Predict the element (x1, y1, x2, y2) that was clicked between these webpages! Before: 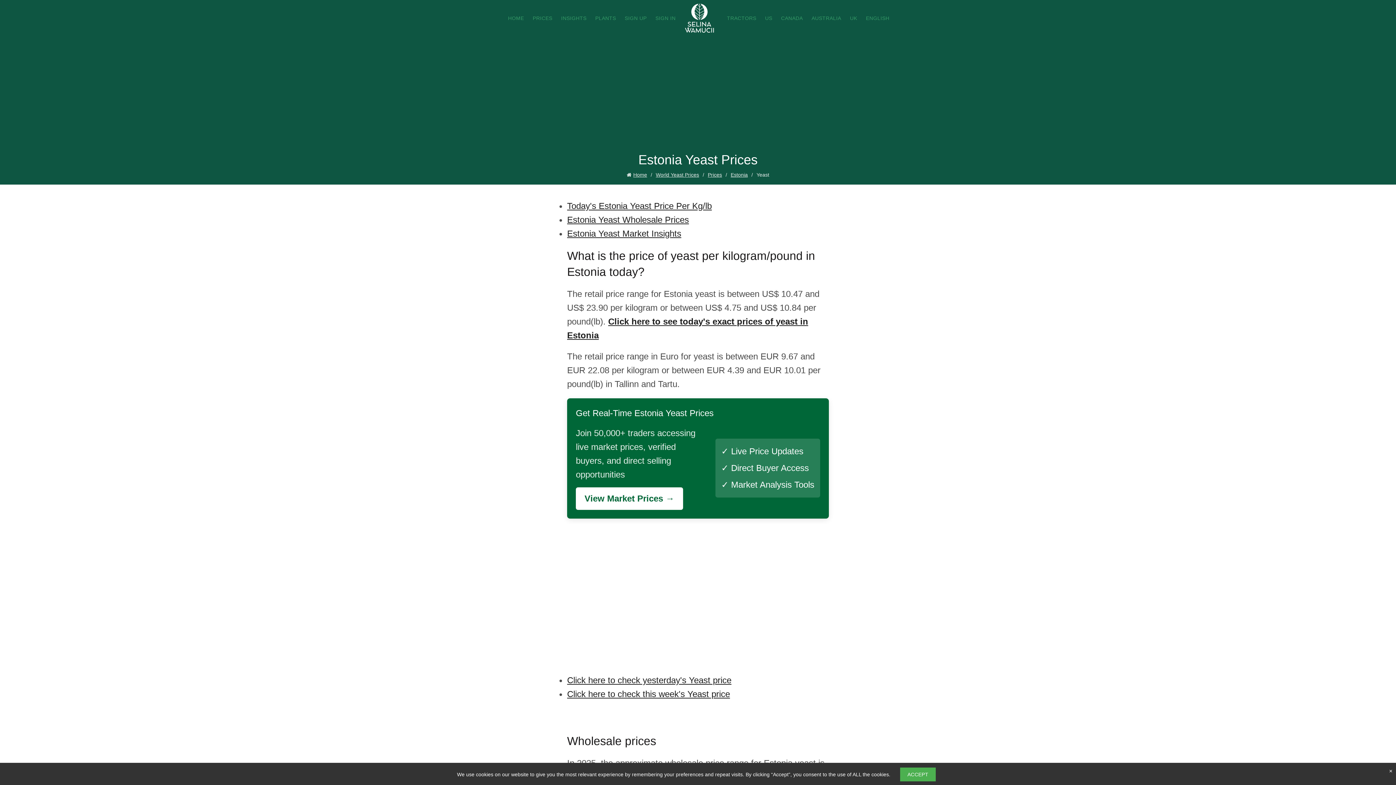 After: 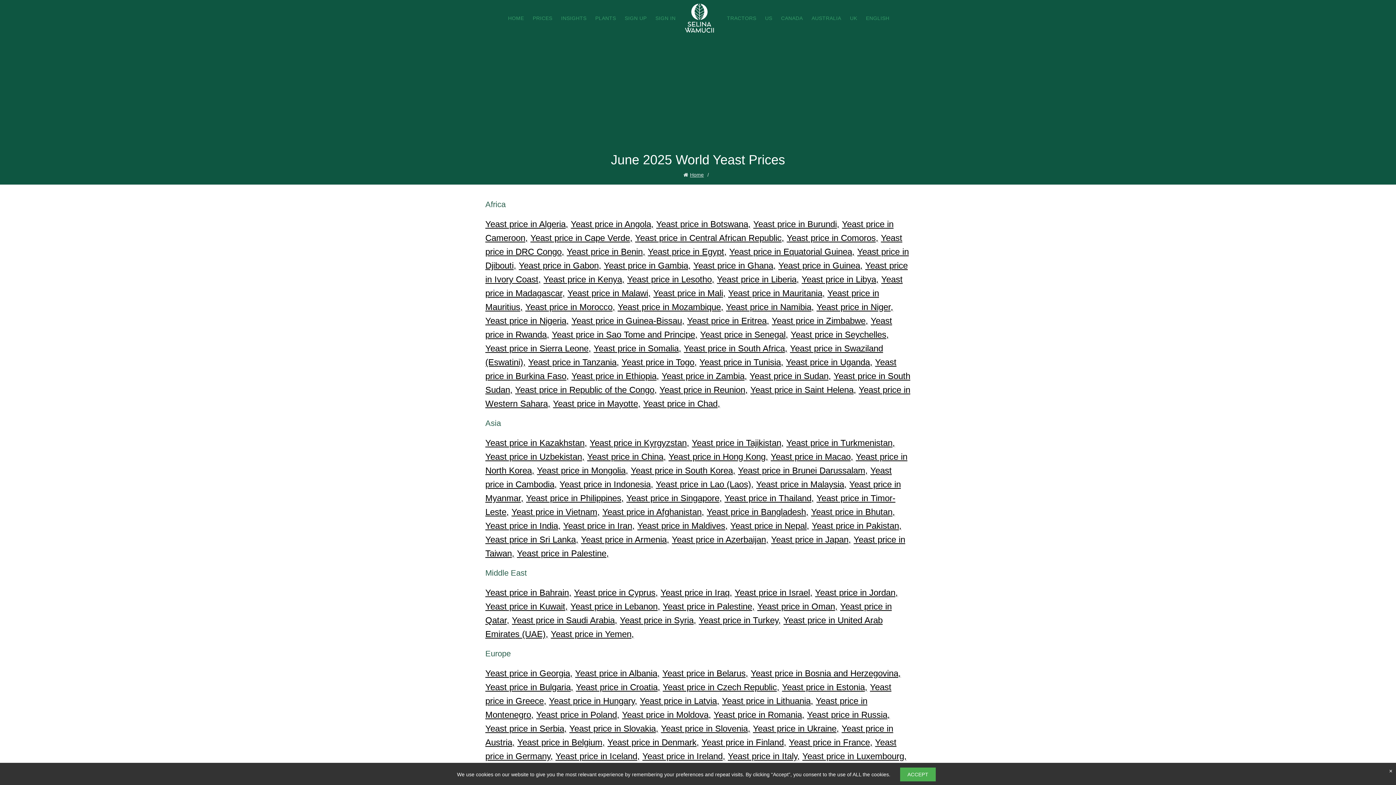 Action: label: World Yeast Prices bbox: (656, 172, 699, 177)